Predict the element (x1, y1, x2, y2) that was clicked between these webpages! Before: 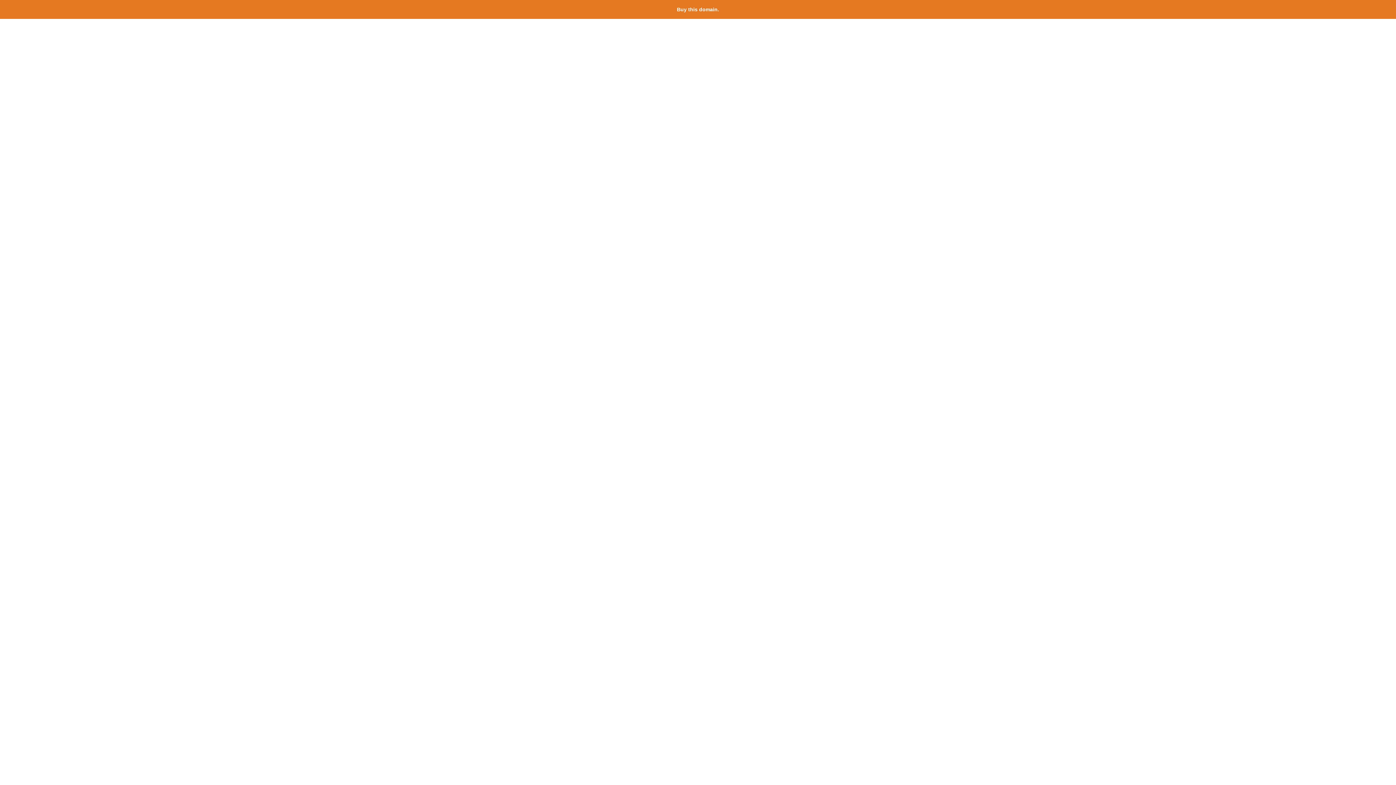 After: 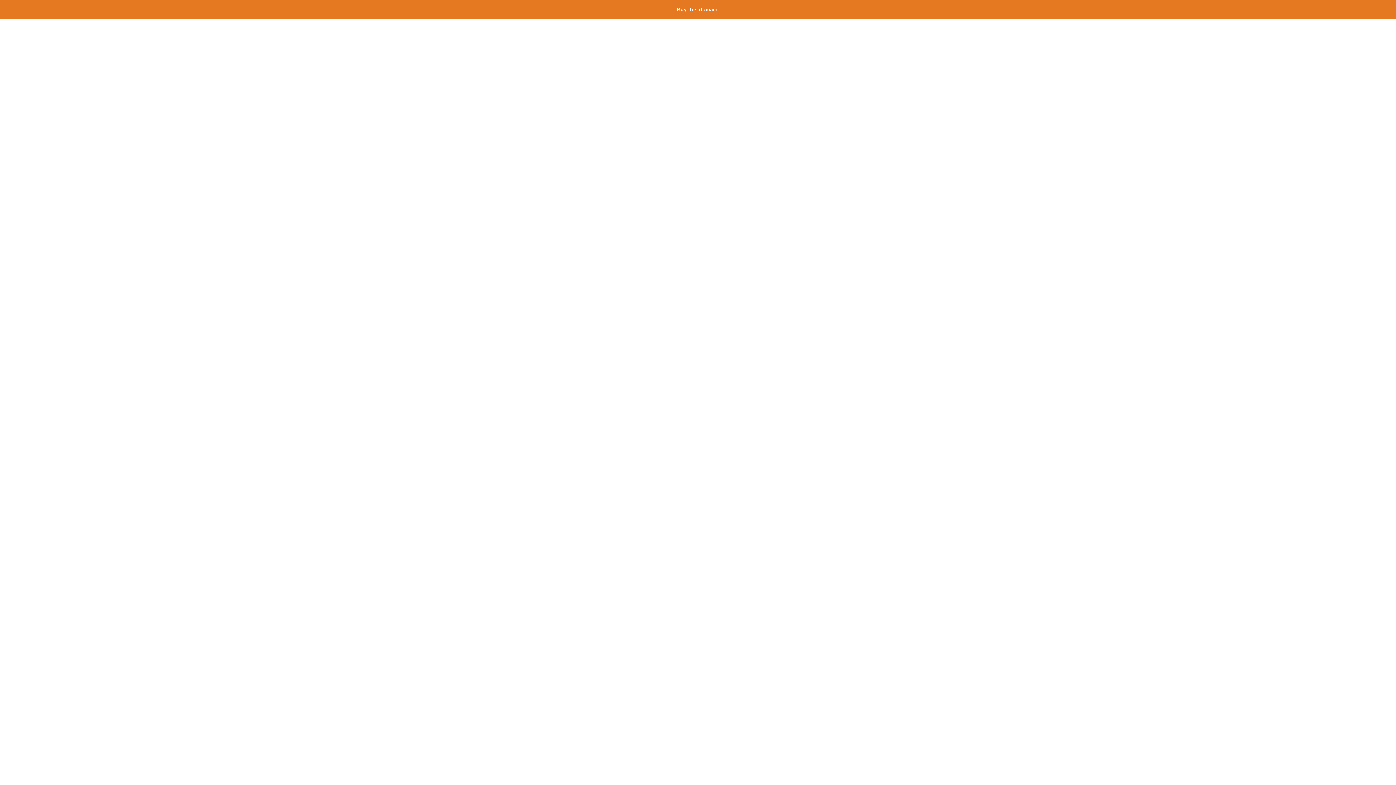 Action: label: Buy this domain. bbox: (677, 6, 719, 12)